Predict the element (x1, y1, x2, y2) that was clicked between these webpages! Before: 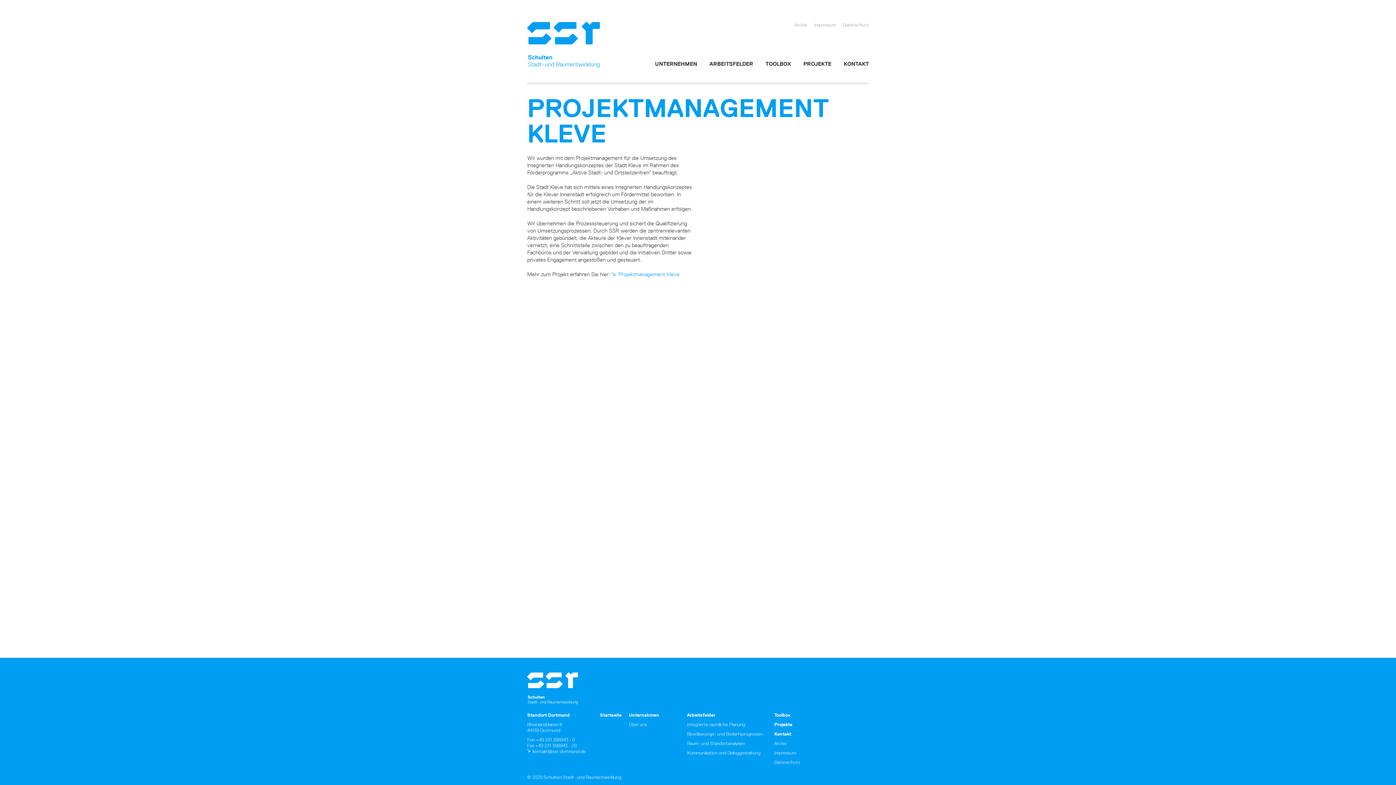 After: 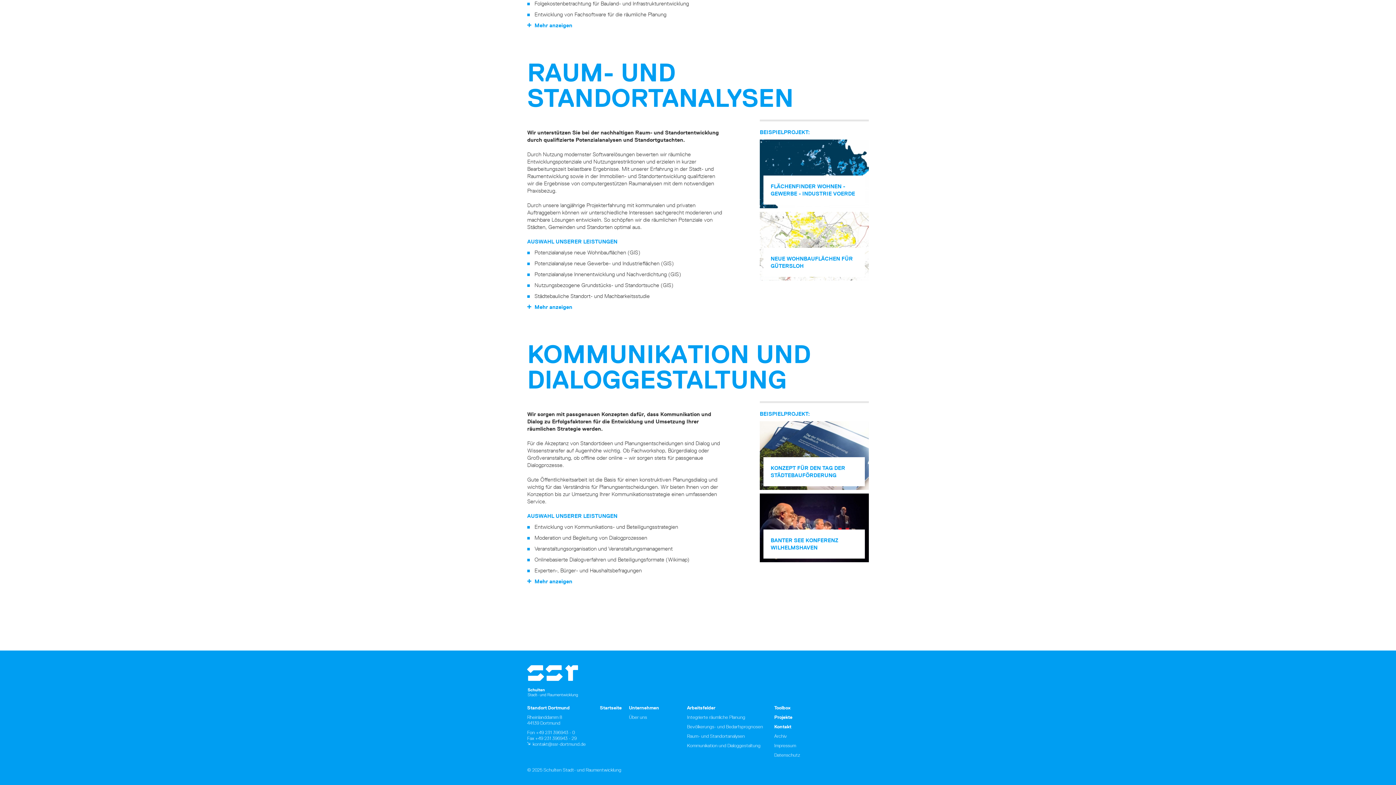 Action: label: Raum- und Standortanalysen bbox: (687, 740, 745, 746)